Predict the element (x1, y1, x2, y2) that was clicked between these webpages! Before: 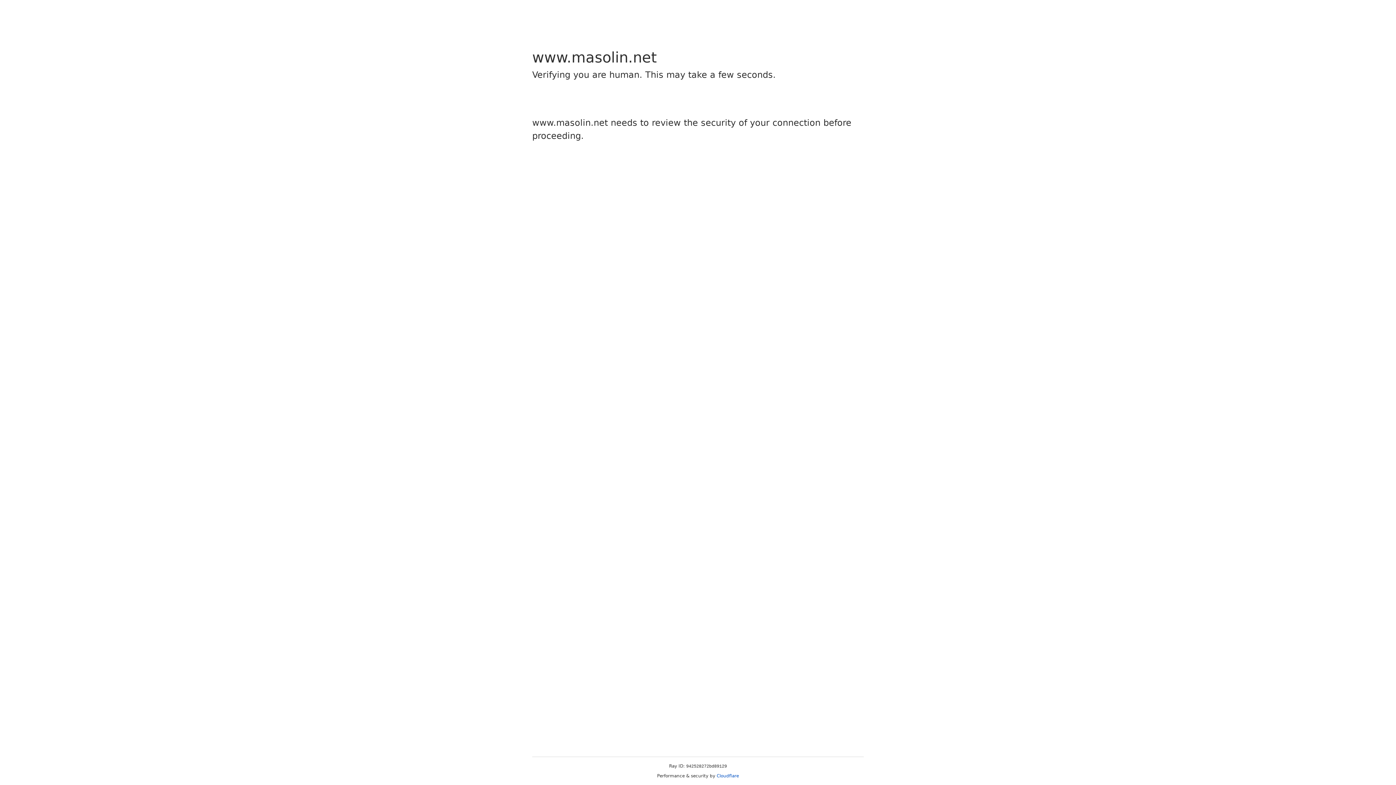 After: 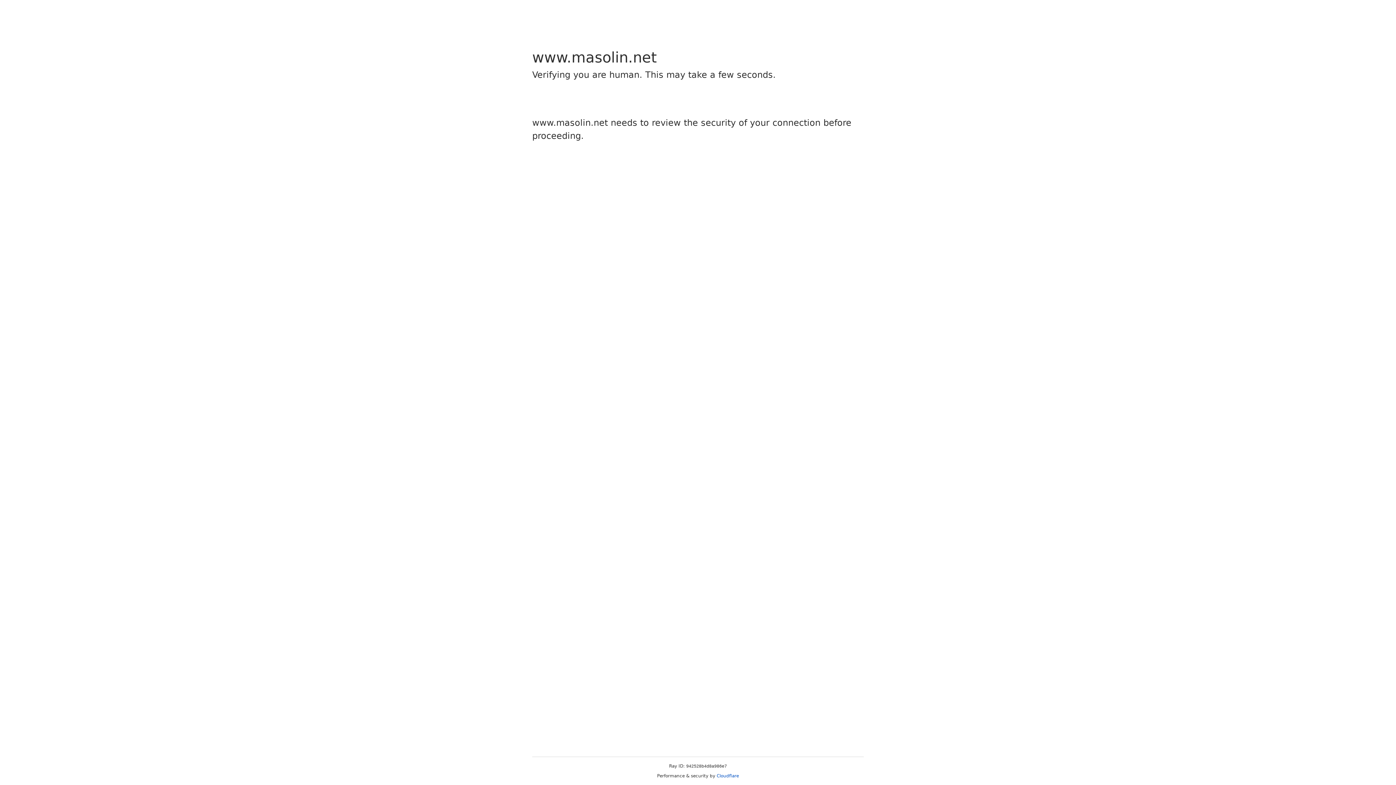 Action: bbox: (716, 773, 739, 778) label: Cloudflare